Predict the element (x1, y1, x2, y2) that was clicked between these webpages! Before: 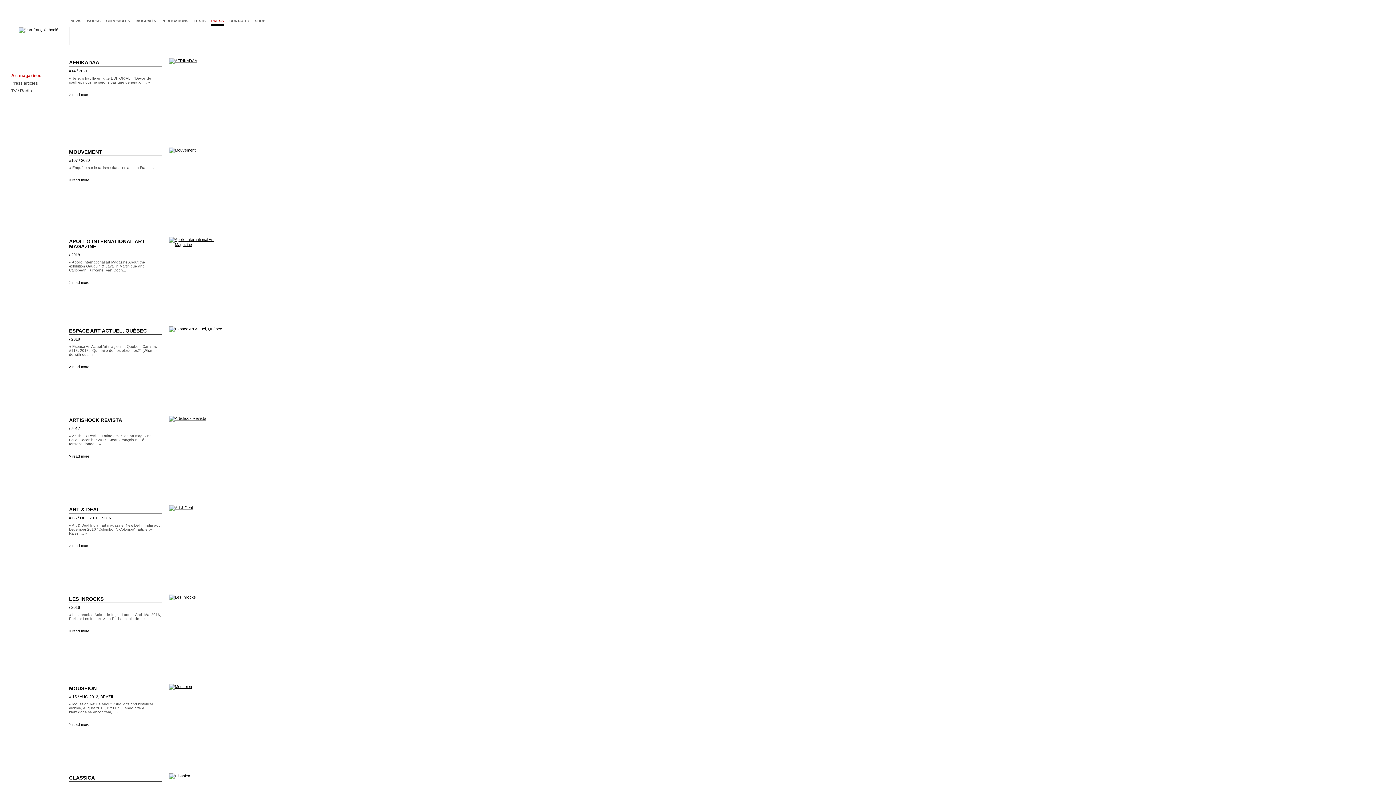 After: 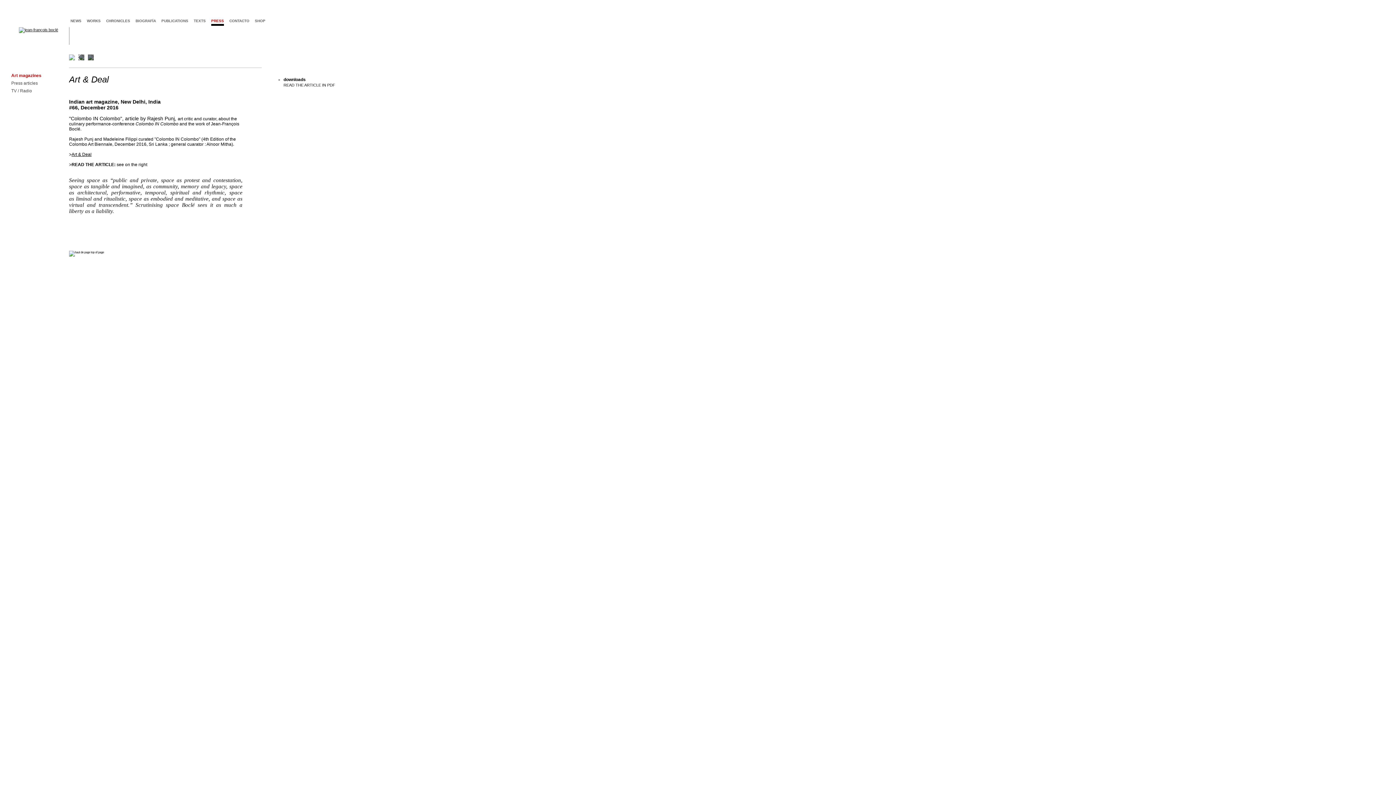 Action: label: read more bbox: (72, 544, 89, 548)